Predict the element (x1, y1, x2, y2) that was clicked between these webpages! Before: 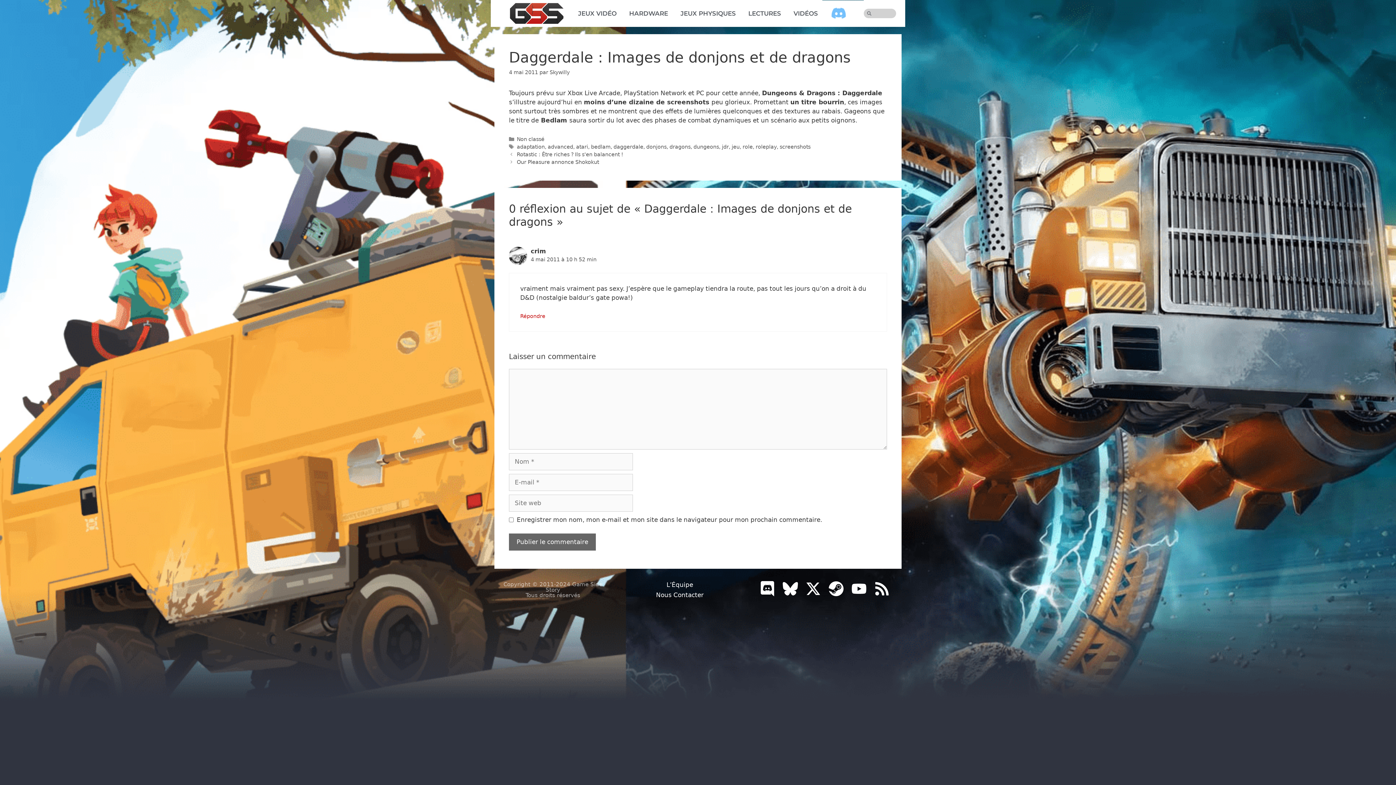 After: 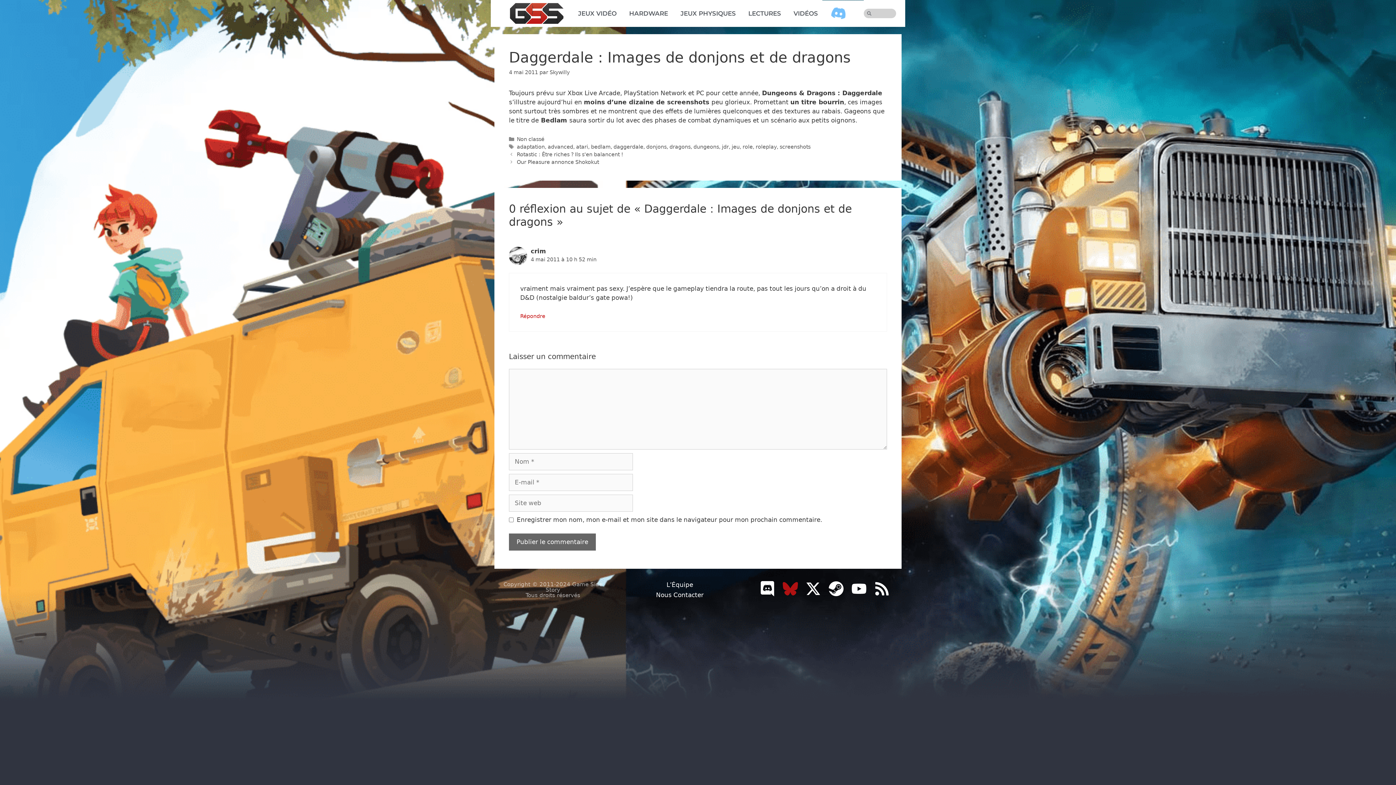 Action: bbox: (783, 581, 798, 596)